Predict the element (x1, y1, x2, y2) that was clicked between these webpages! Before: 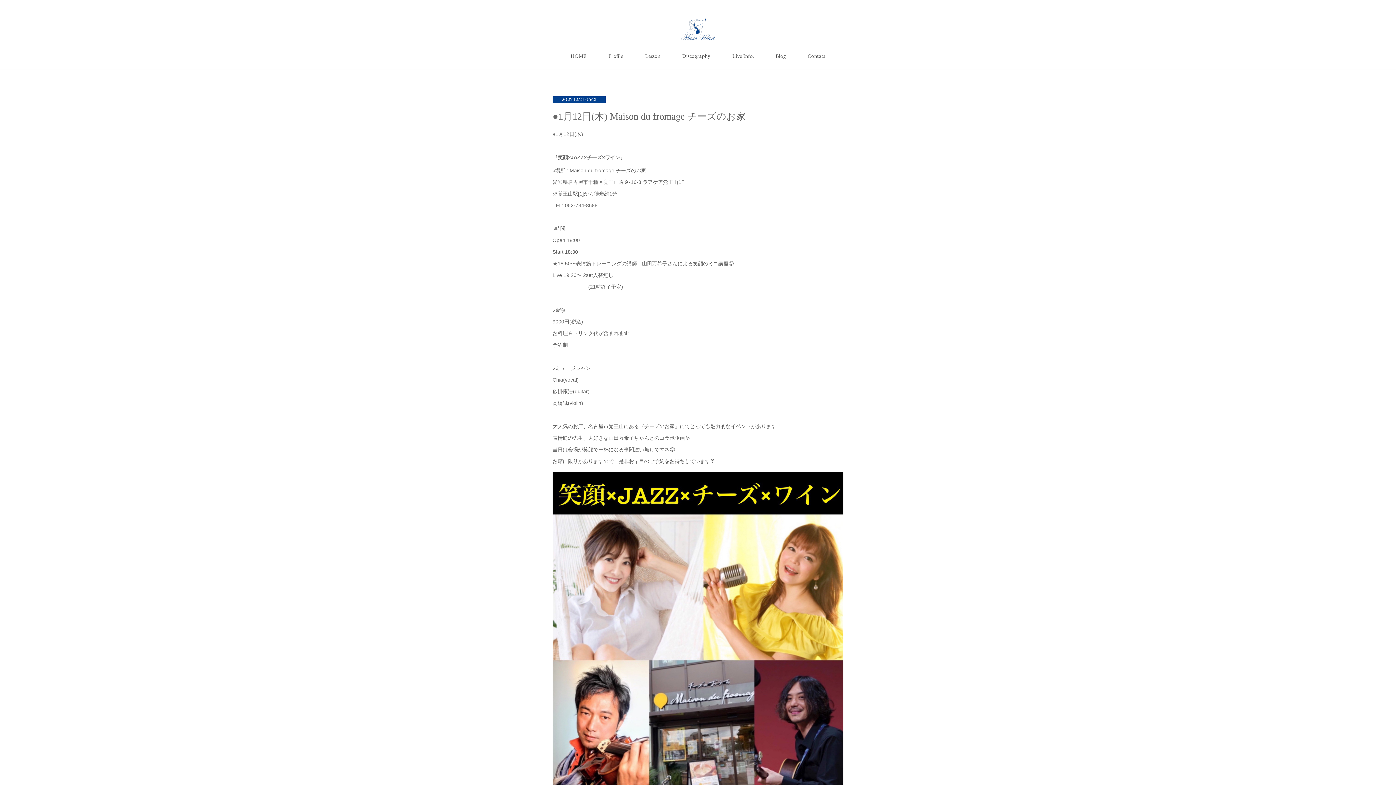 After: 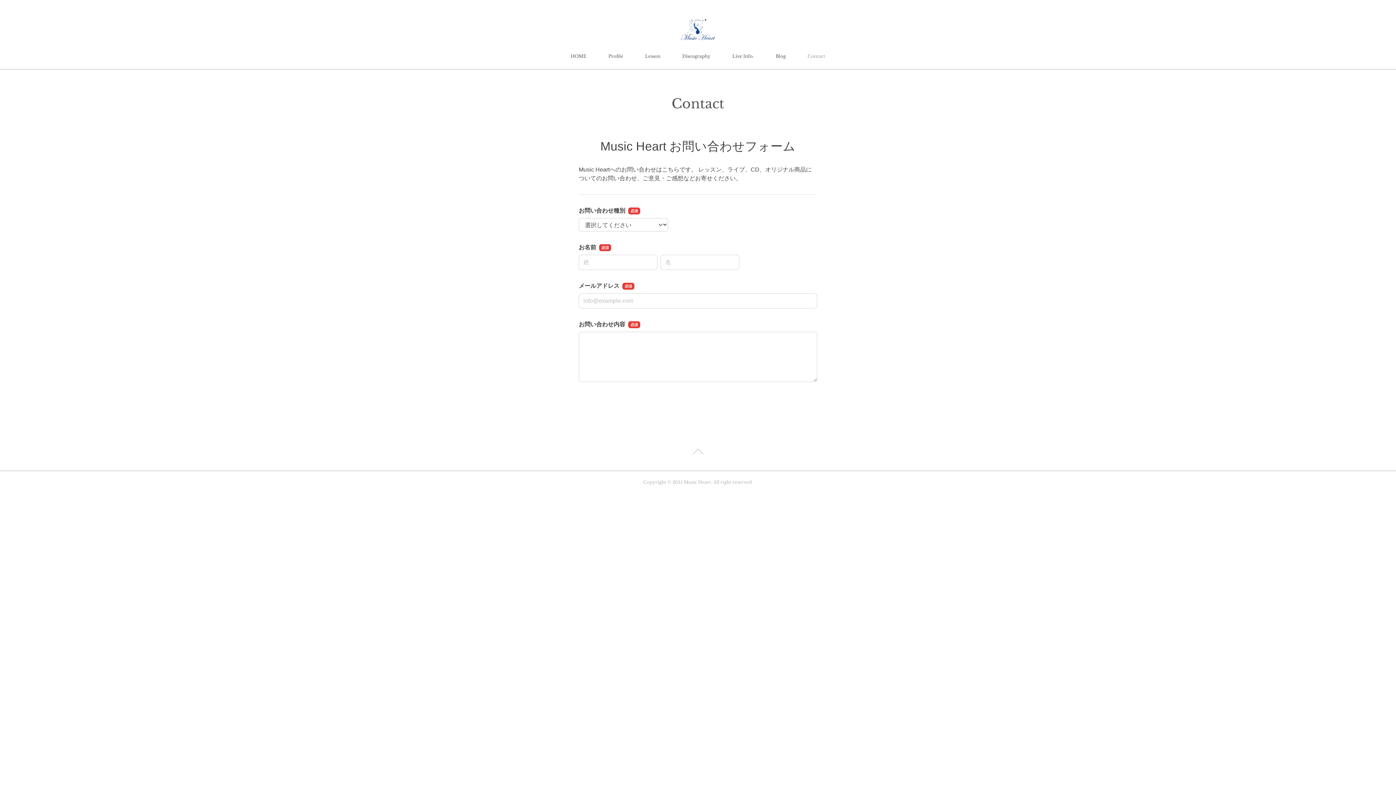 Action: bbox: (796, 43, 836, 69) label: Contact